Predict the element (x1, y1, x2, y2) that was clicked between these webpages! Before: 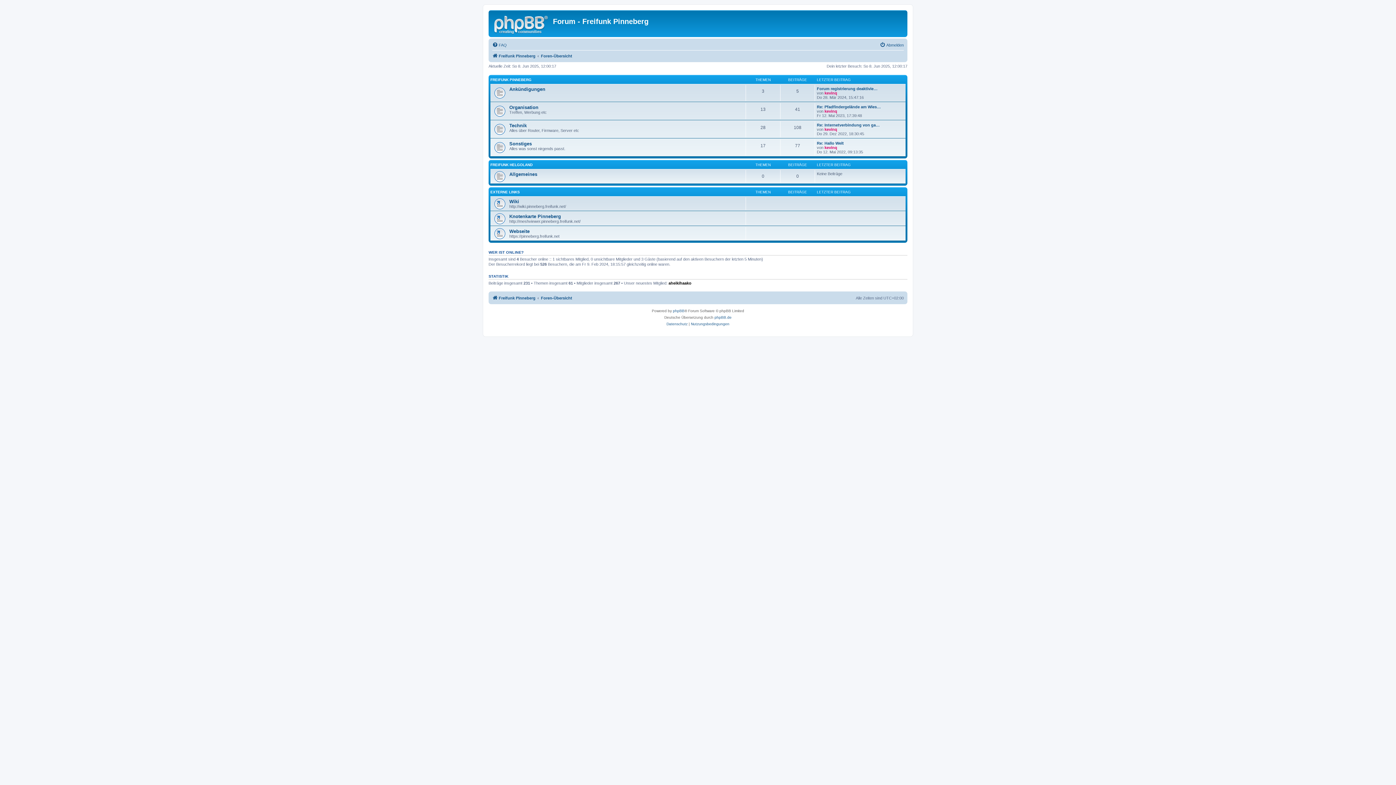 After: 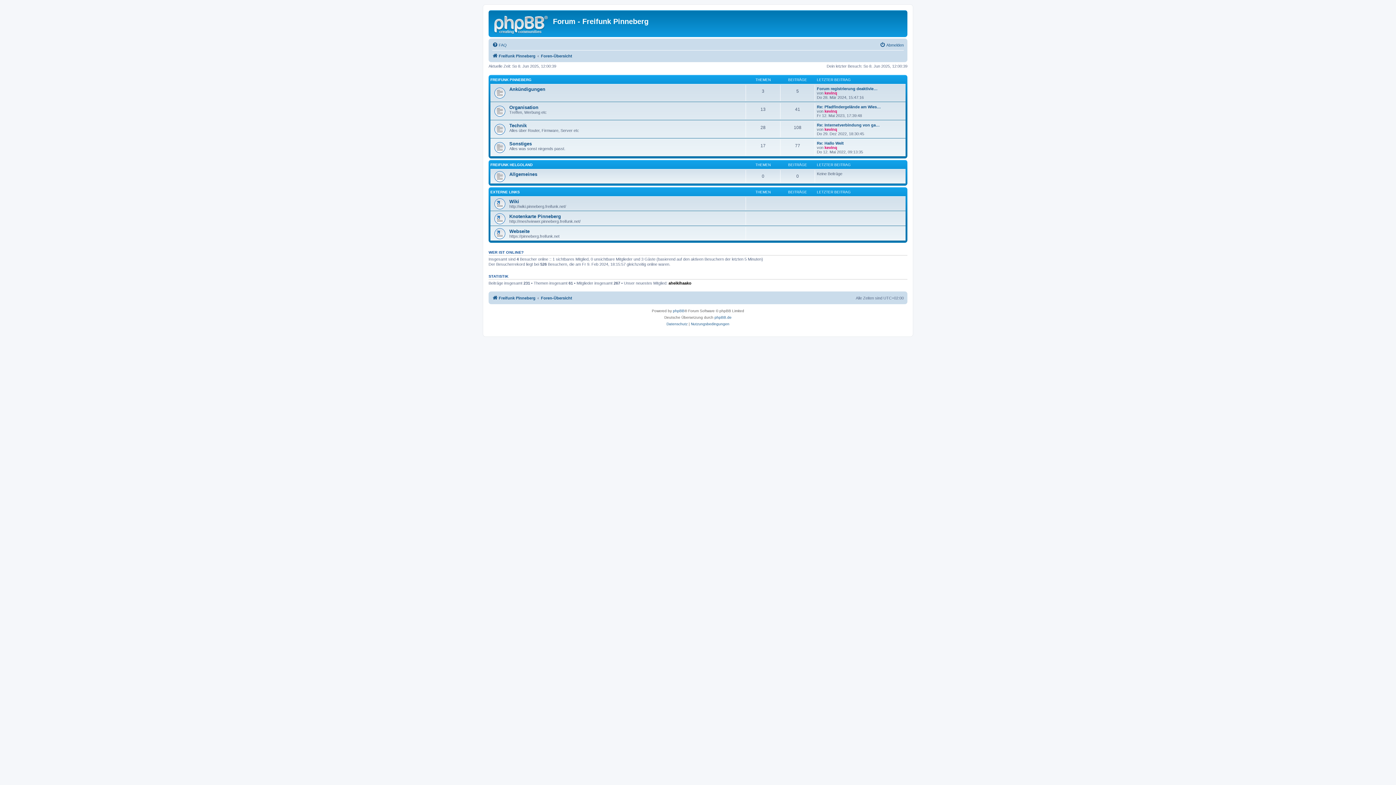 Action: bbox: (541, 293, 572, 302) label: Foren-Übersicht